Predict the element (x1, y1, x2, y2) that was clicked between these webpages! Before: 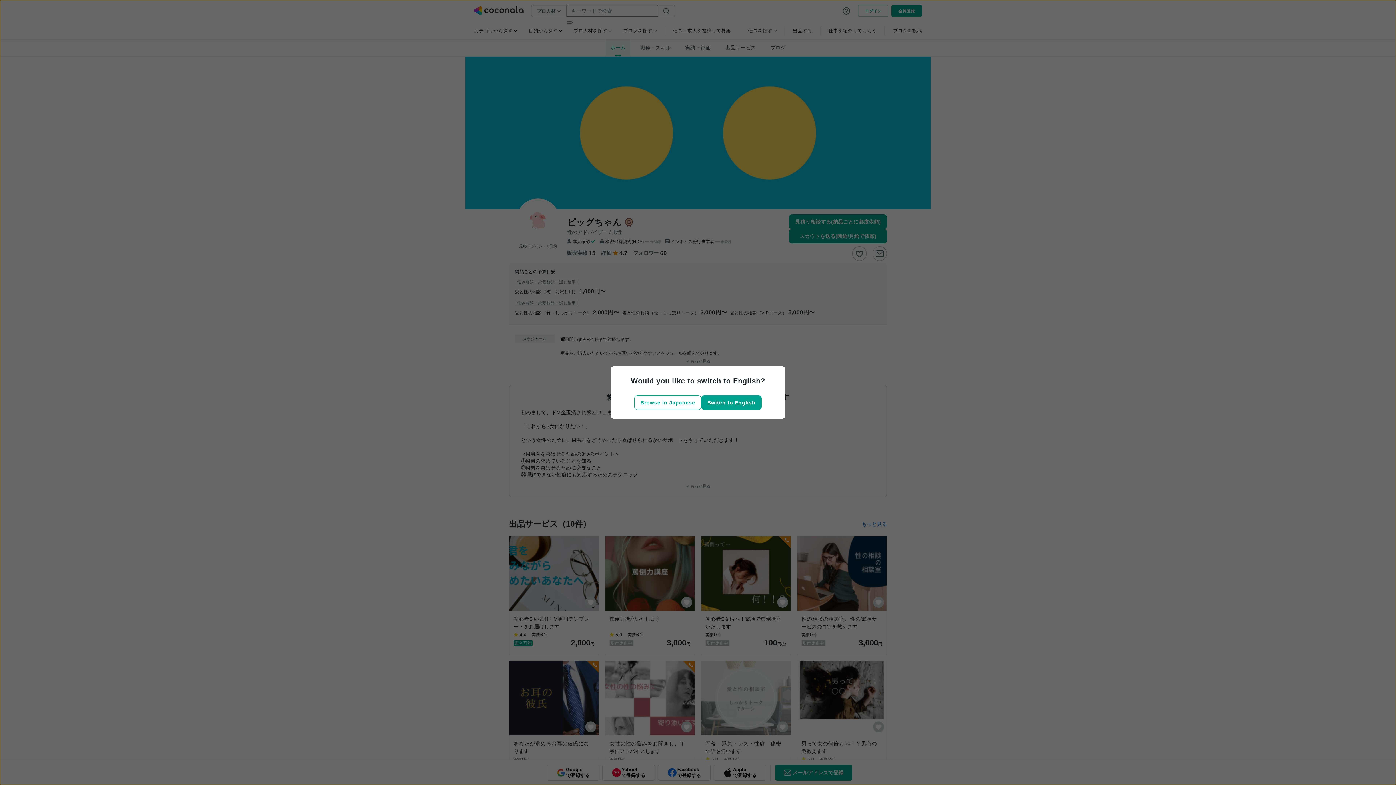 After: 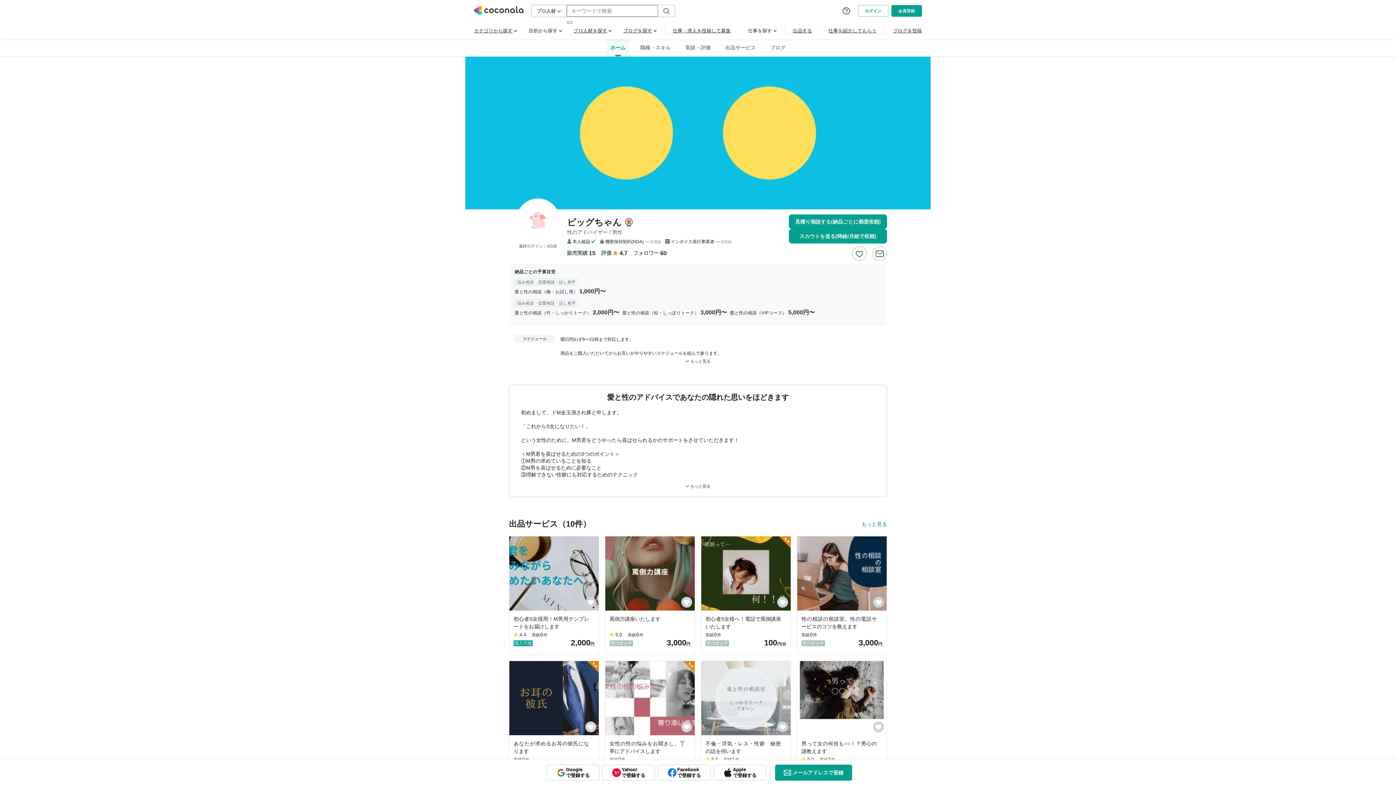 Action: bbox: (634, 395, 701, 410) label: Browse in Japanese